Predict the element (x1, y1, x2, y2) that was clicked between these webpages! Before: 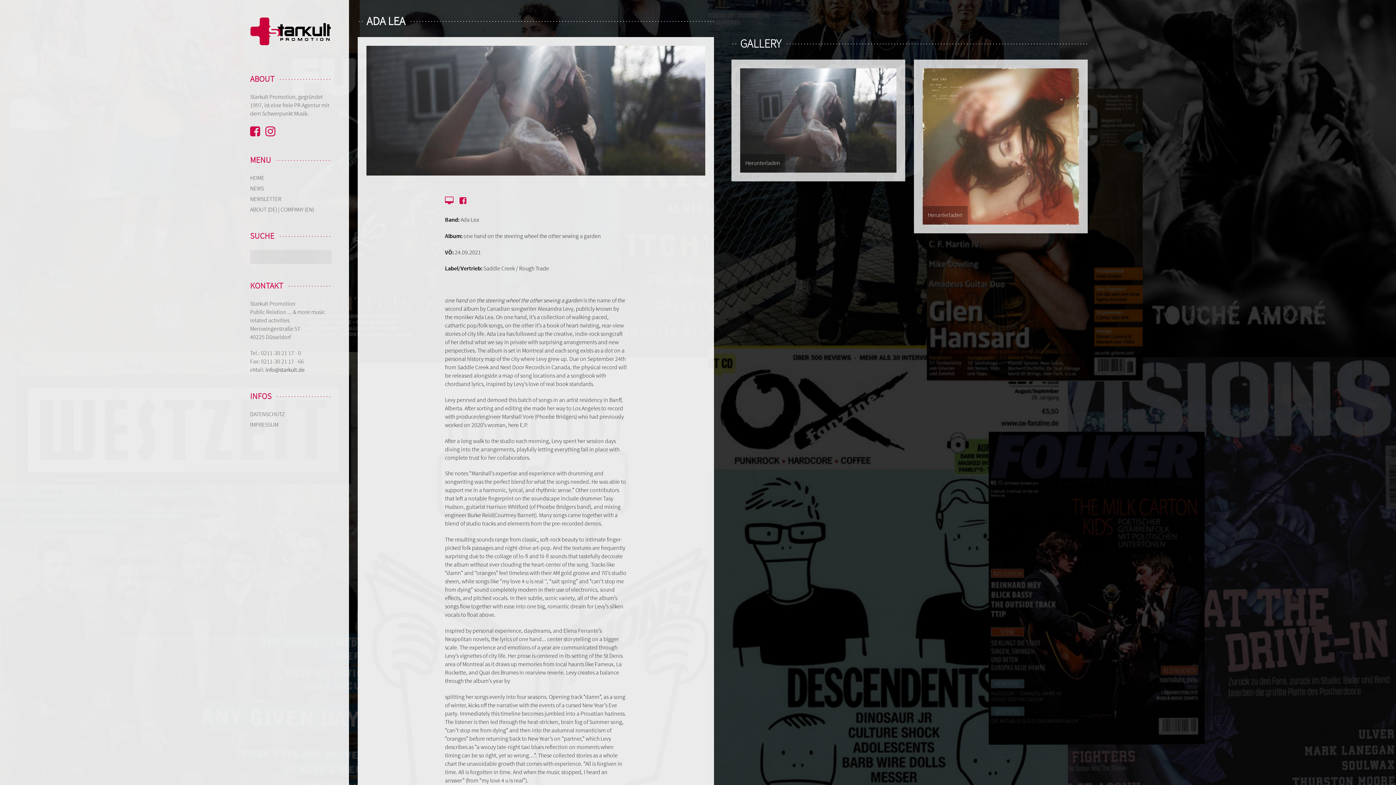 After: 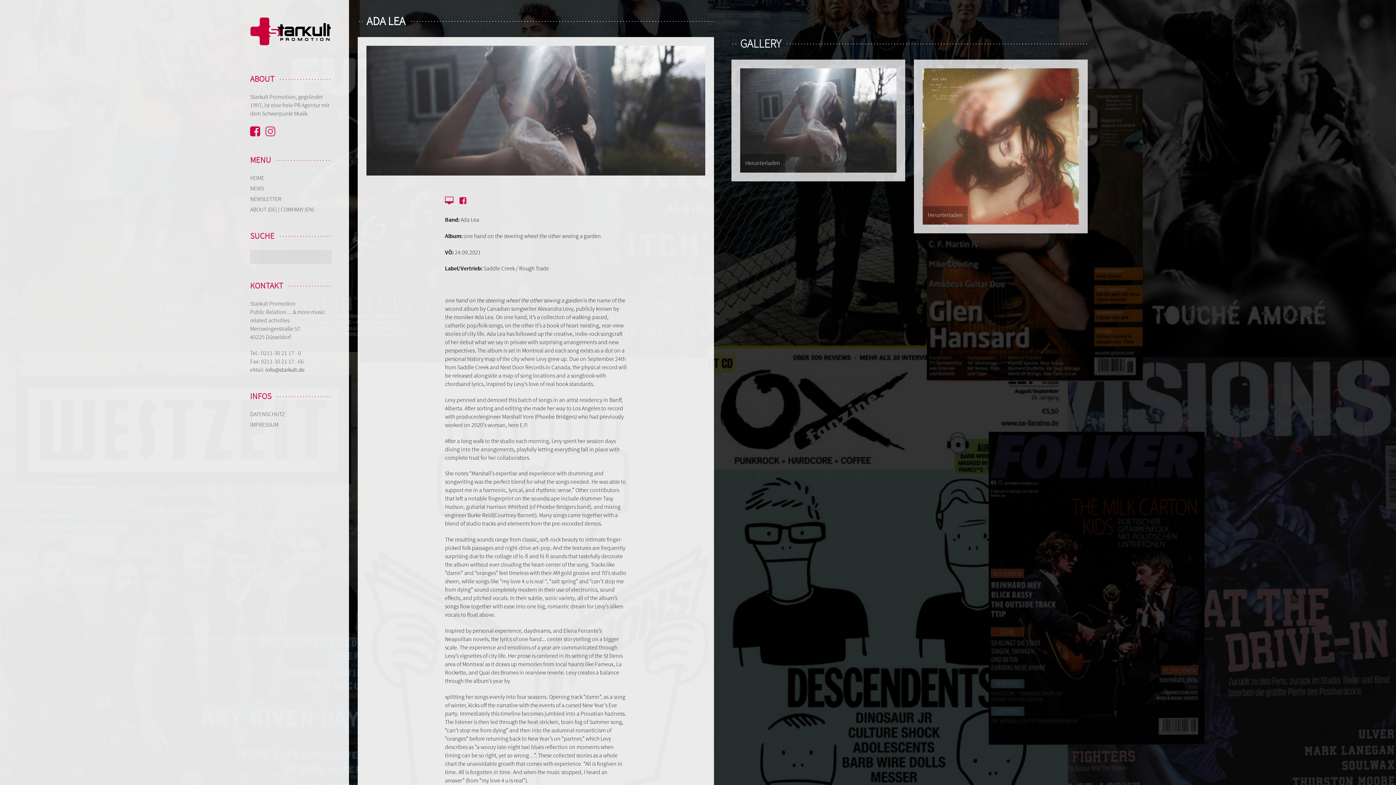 Action: bbox: (265, 130, 275, 137)